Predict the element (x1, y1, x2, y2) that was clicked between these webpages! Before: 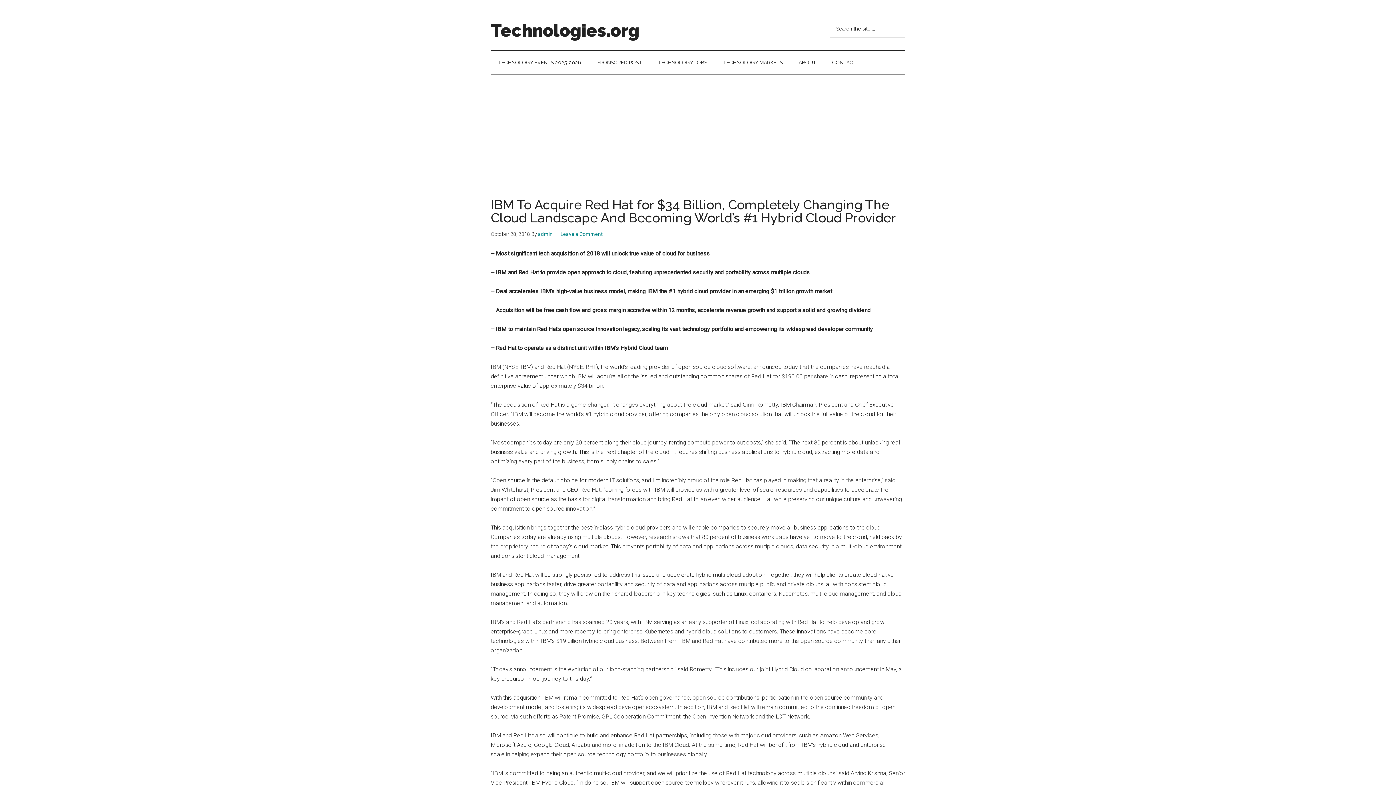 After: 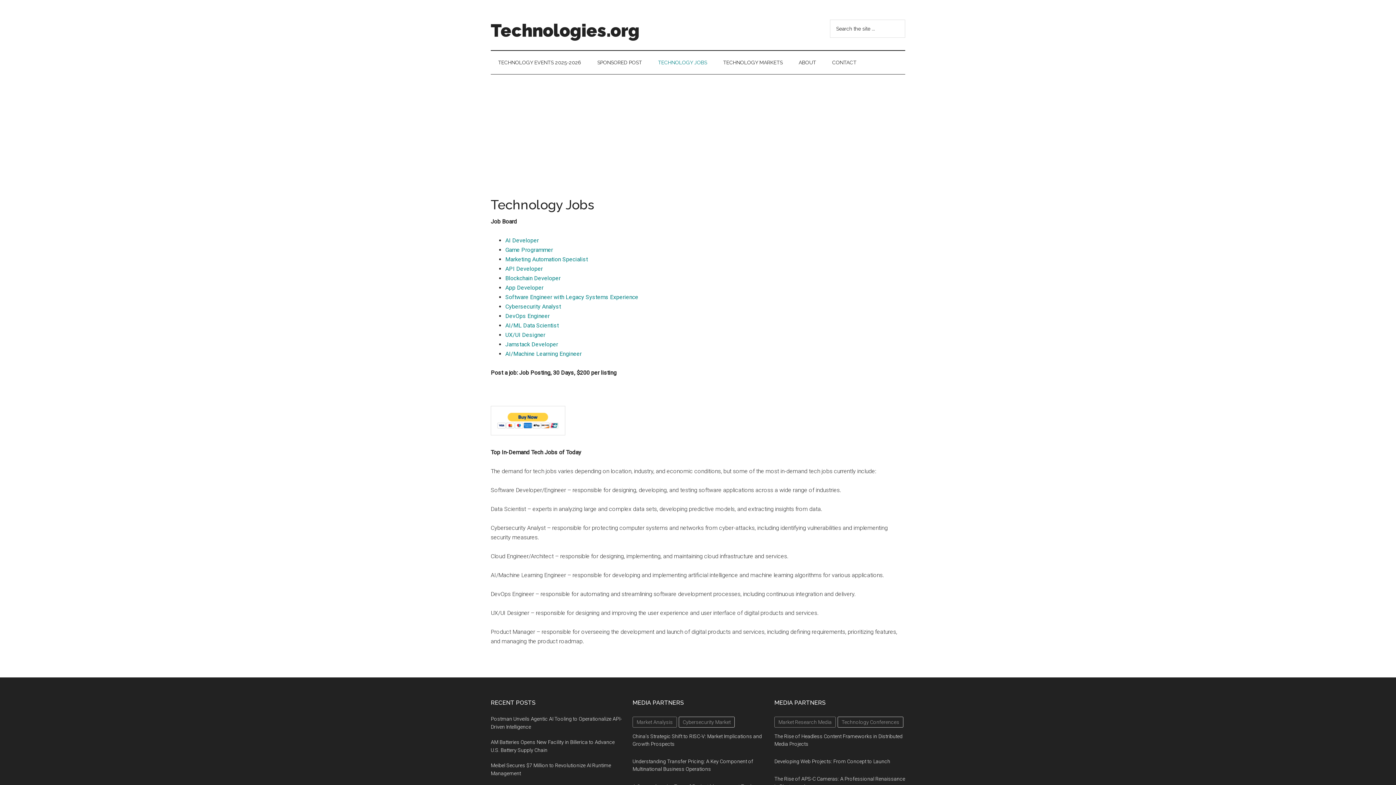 Action: label: TECHNOLOGY JOBS bbox: (650, 50, 714, 74)